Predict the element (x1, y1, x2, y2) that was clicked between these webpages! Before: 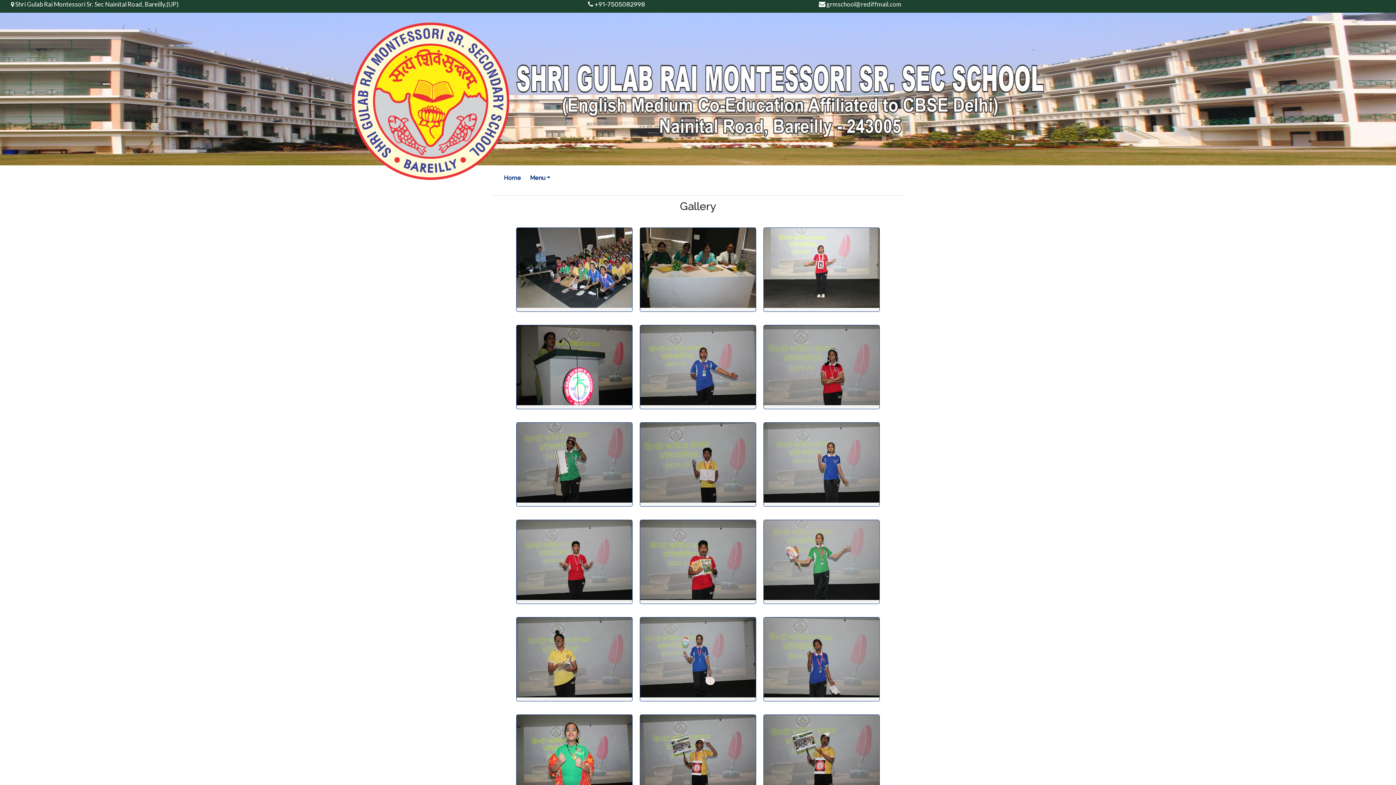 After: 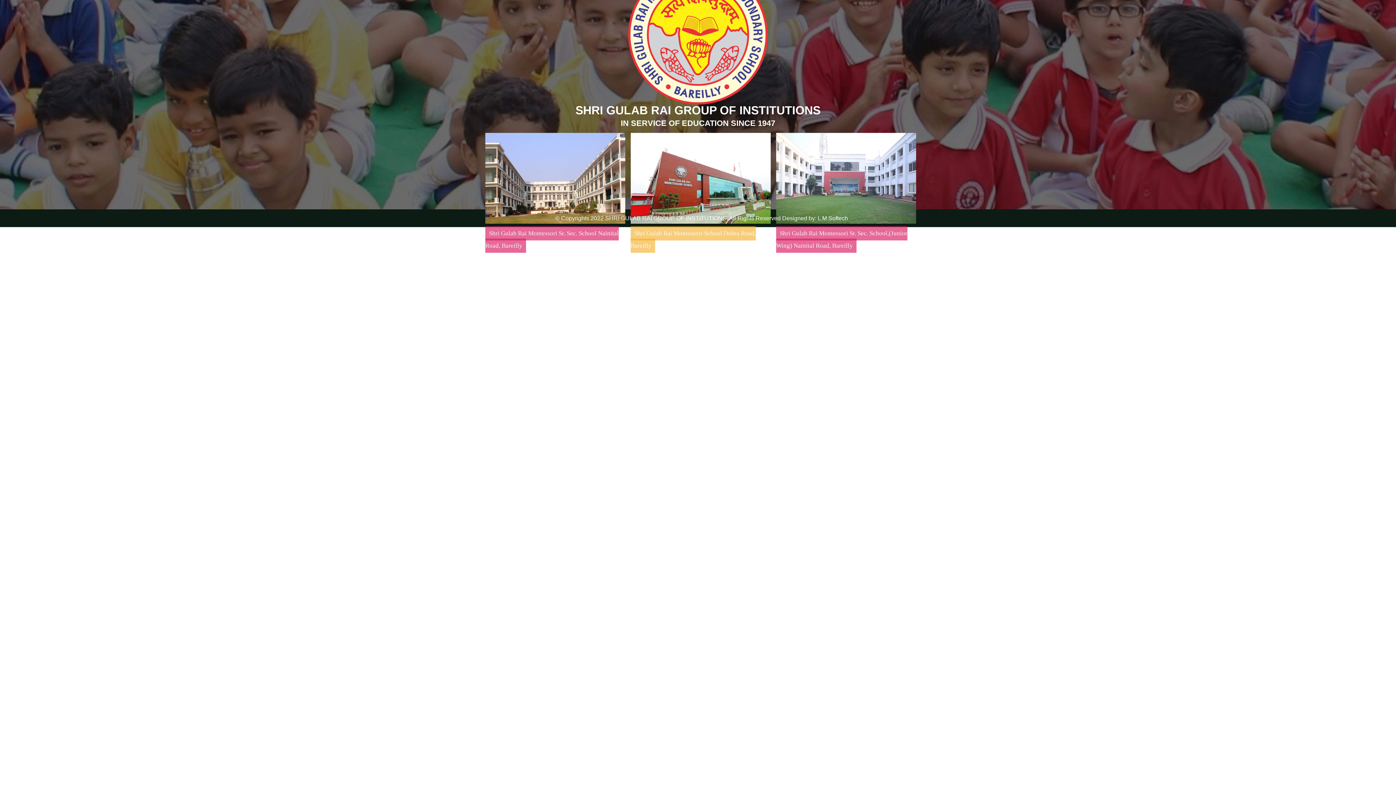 Action: bbox: (349, 88, 1047, 95)